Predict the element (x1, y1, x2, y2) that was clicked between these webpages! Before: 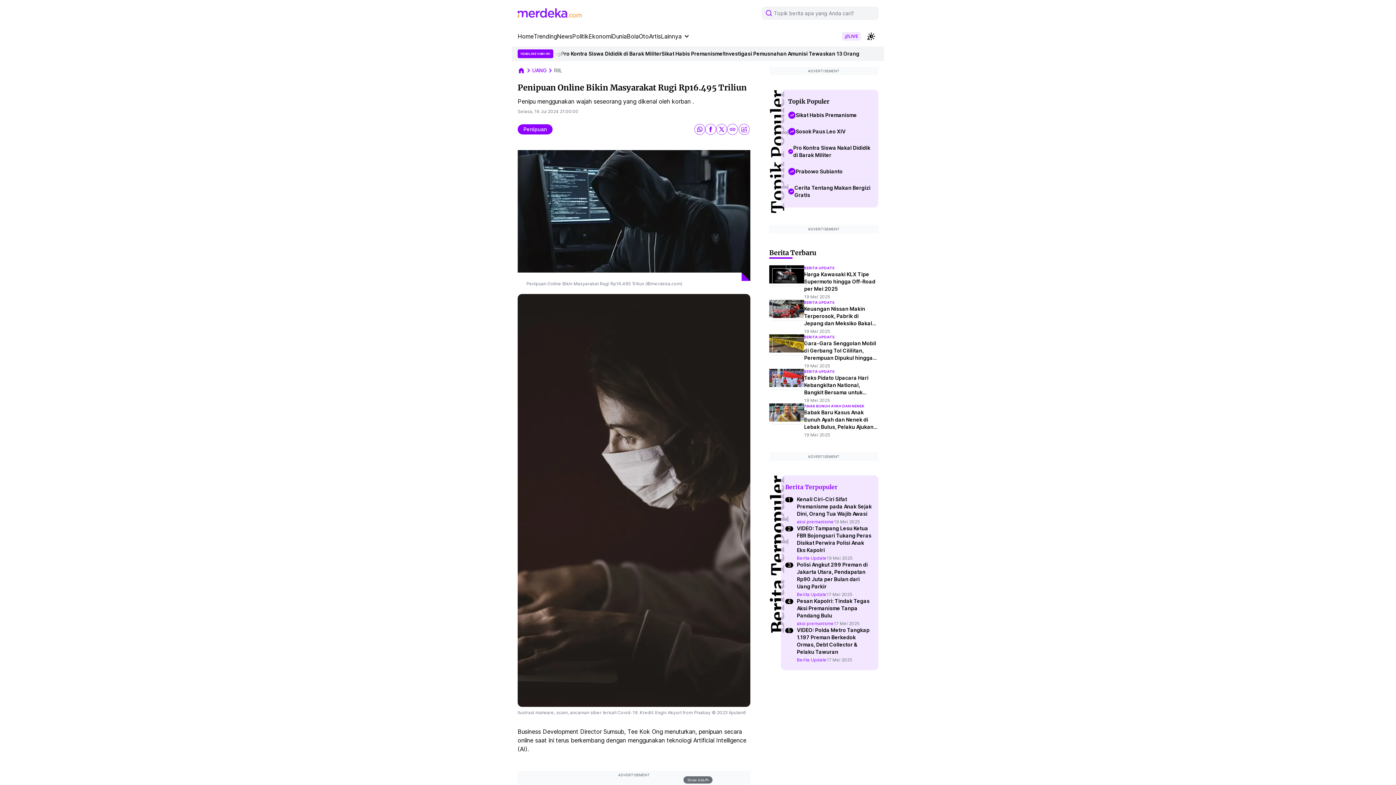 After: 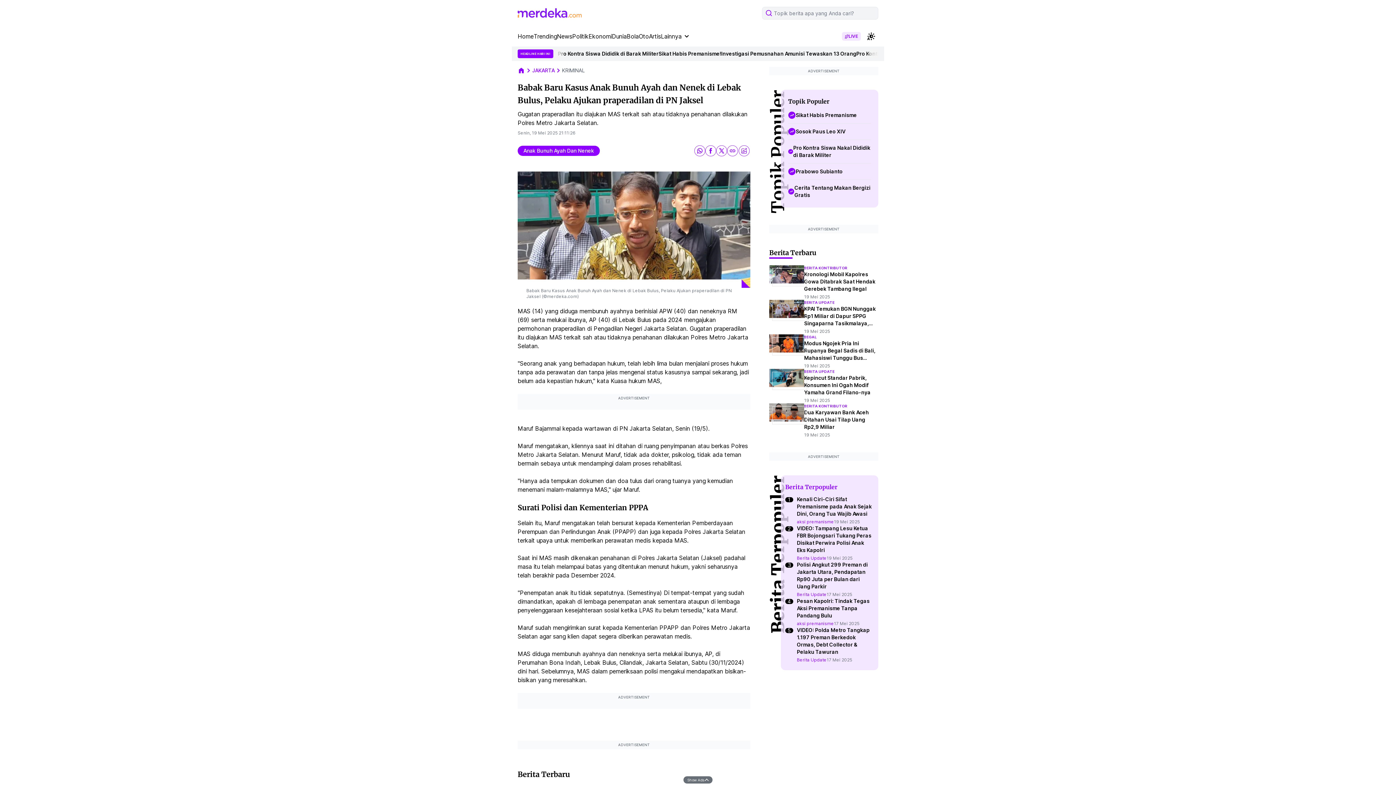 Action: bbox: (769, 721, 804, 739)